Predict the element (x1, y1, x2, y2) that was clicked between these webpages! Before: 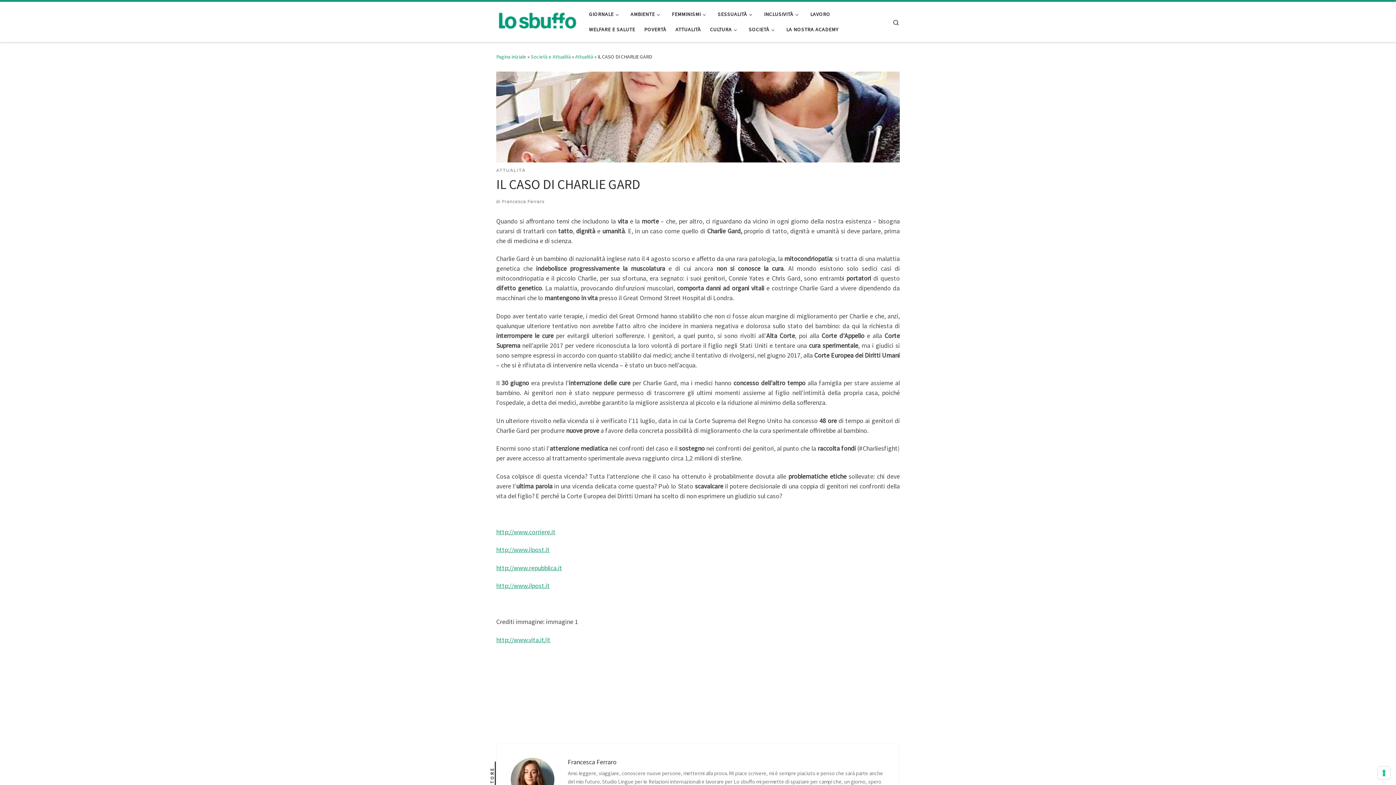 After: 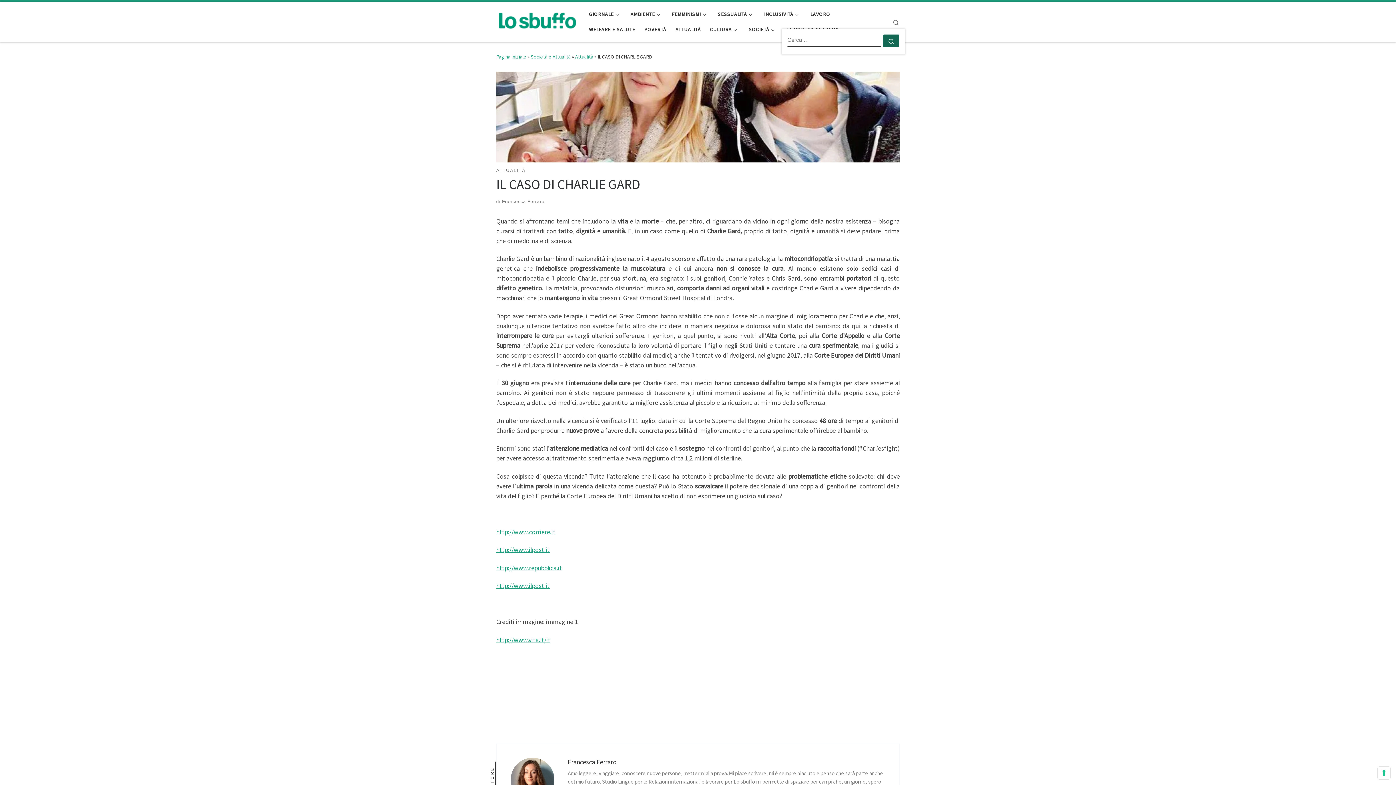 Action: bbox: (886, 10, 905, 32) label: Search